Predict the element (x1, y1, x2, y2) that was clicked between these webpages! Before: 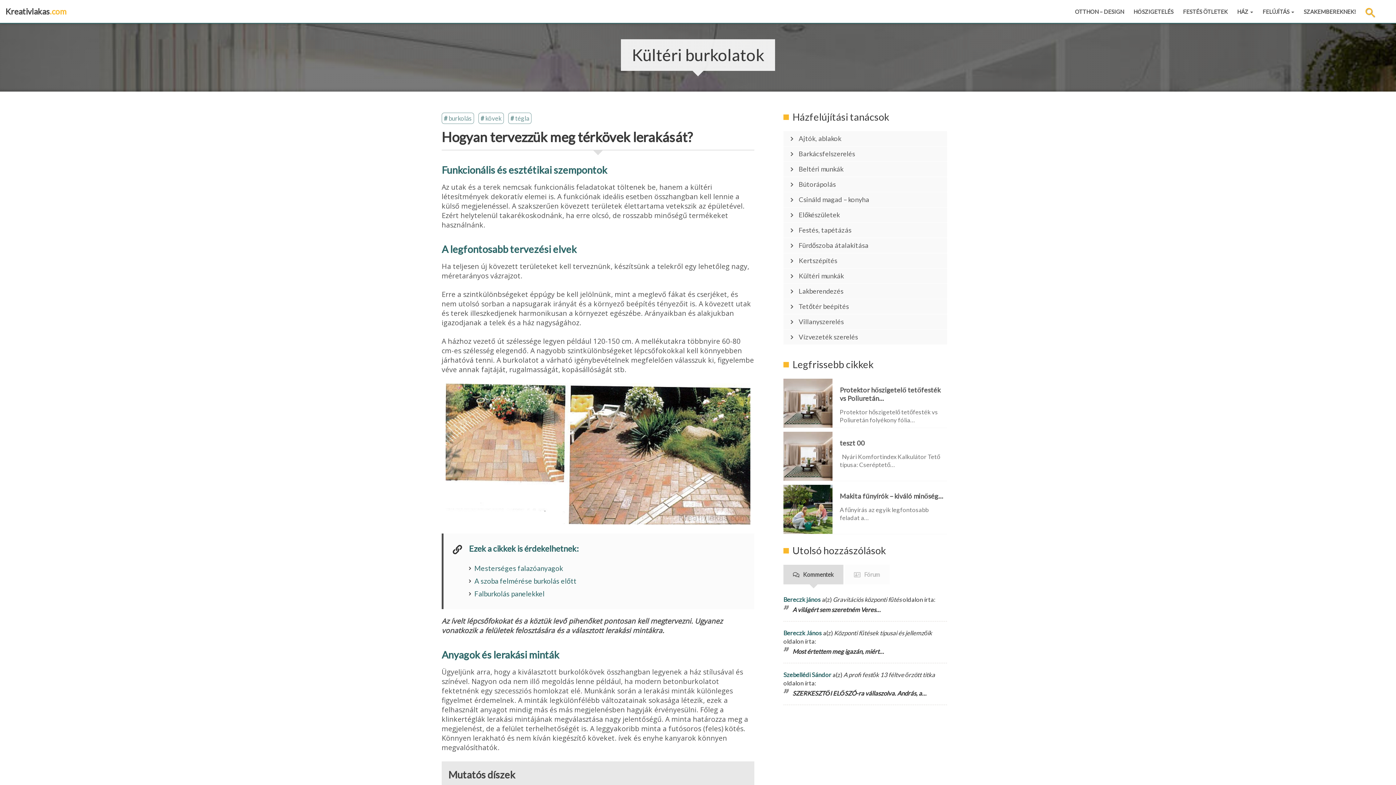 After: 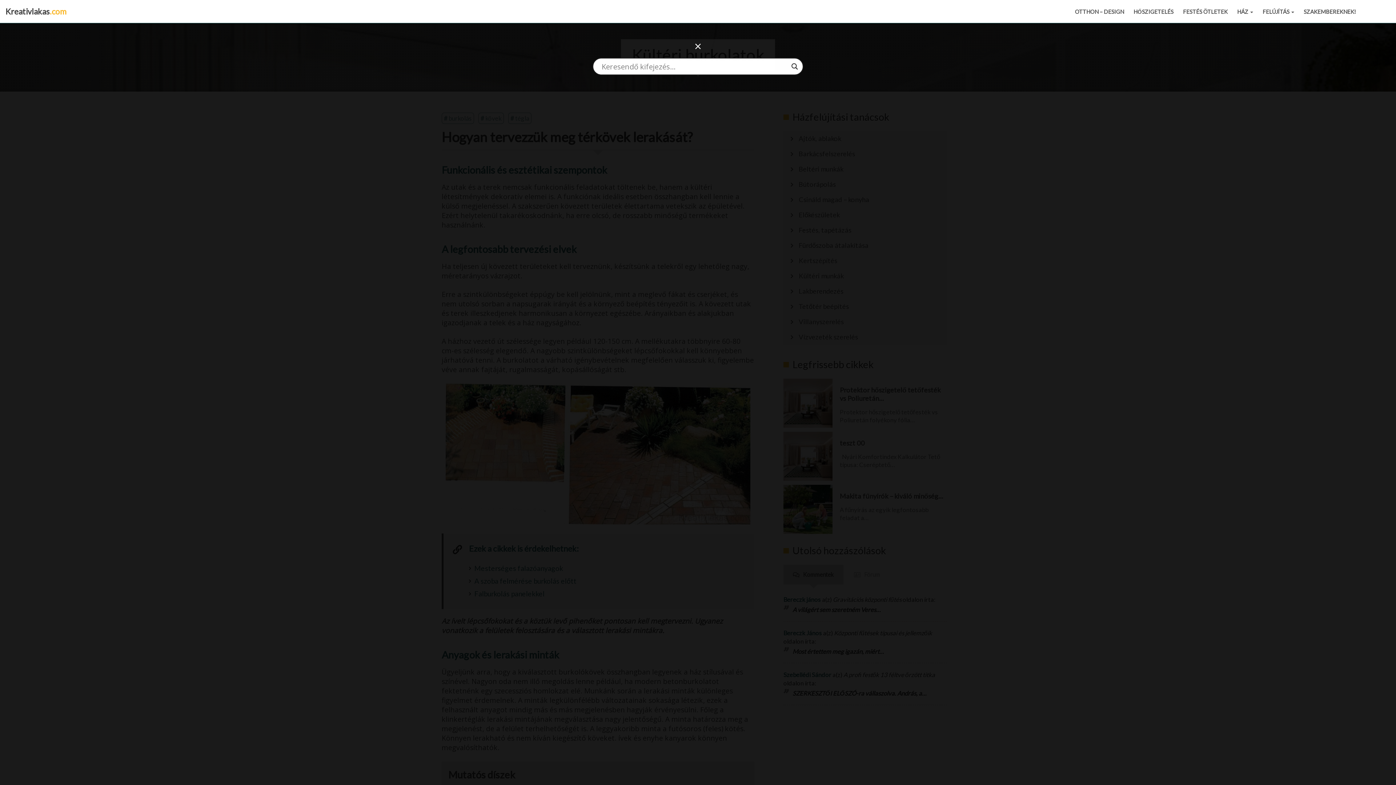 Action: bbox: (1361, 0, 1380, 22)